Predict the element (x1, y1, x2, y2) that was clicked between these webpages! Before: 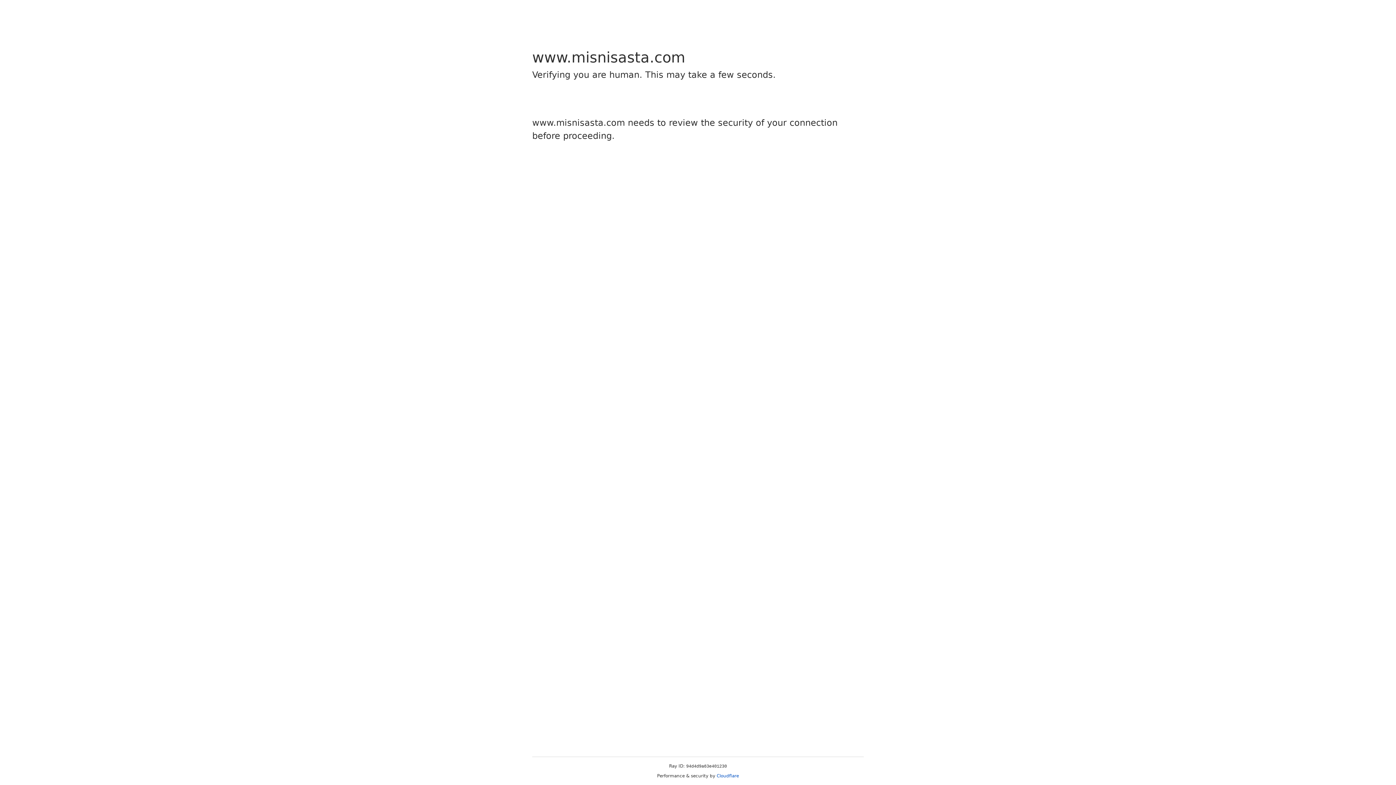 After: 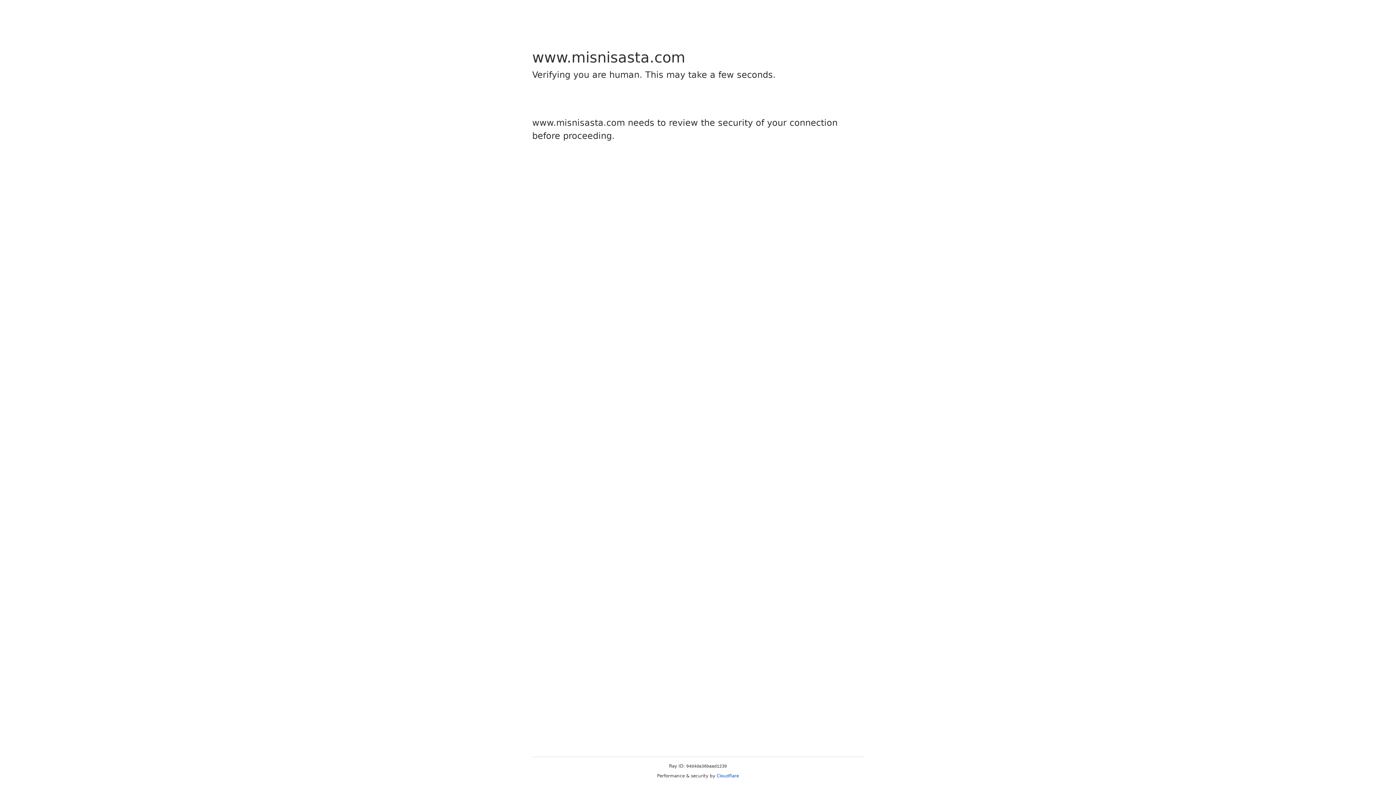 Action: label: Cloudflare bbox: (716, 773, 739, 778)